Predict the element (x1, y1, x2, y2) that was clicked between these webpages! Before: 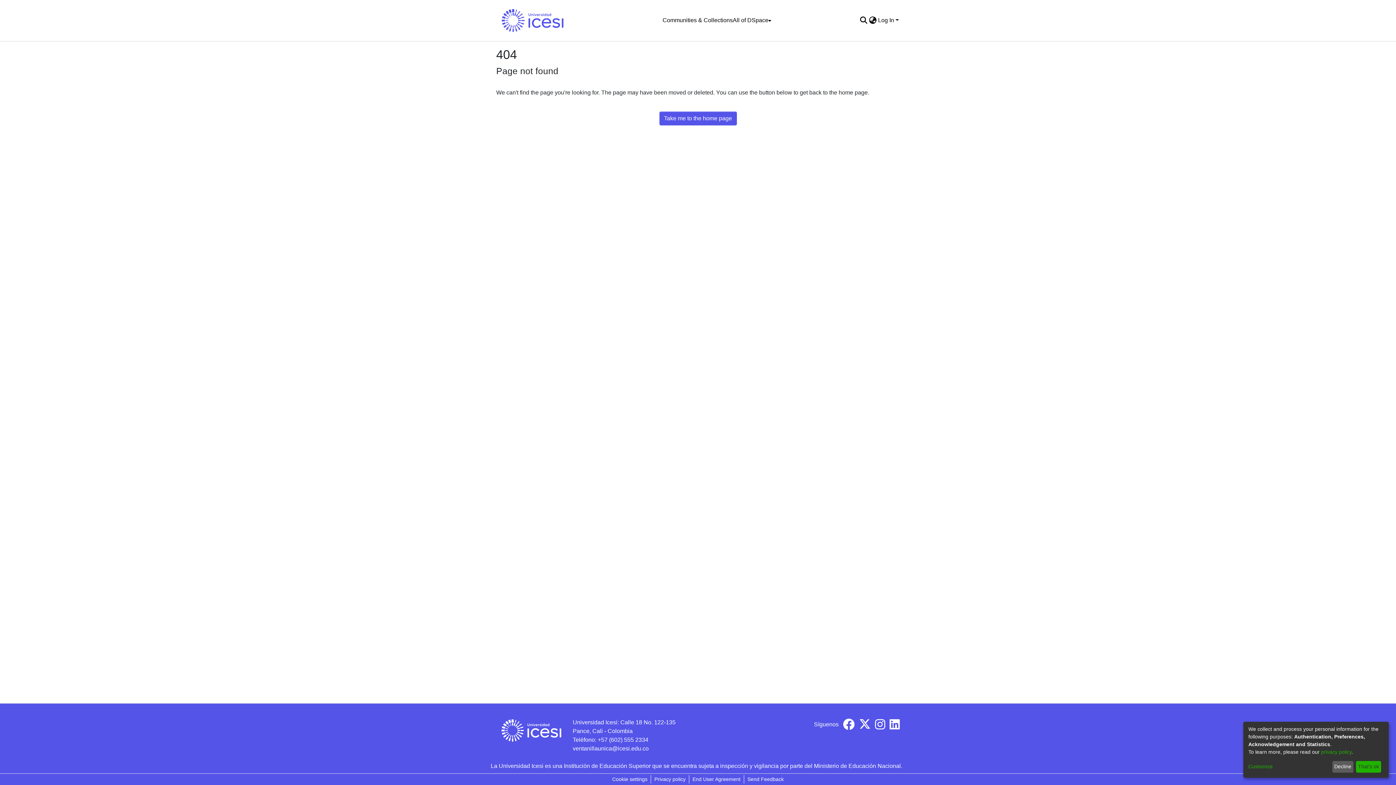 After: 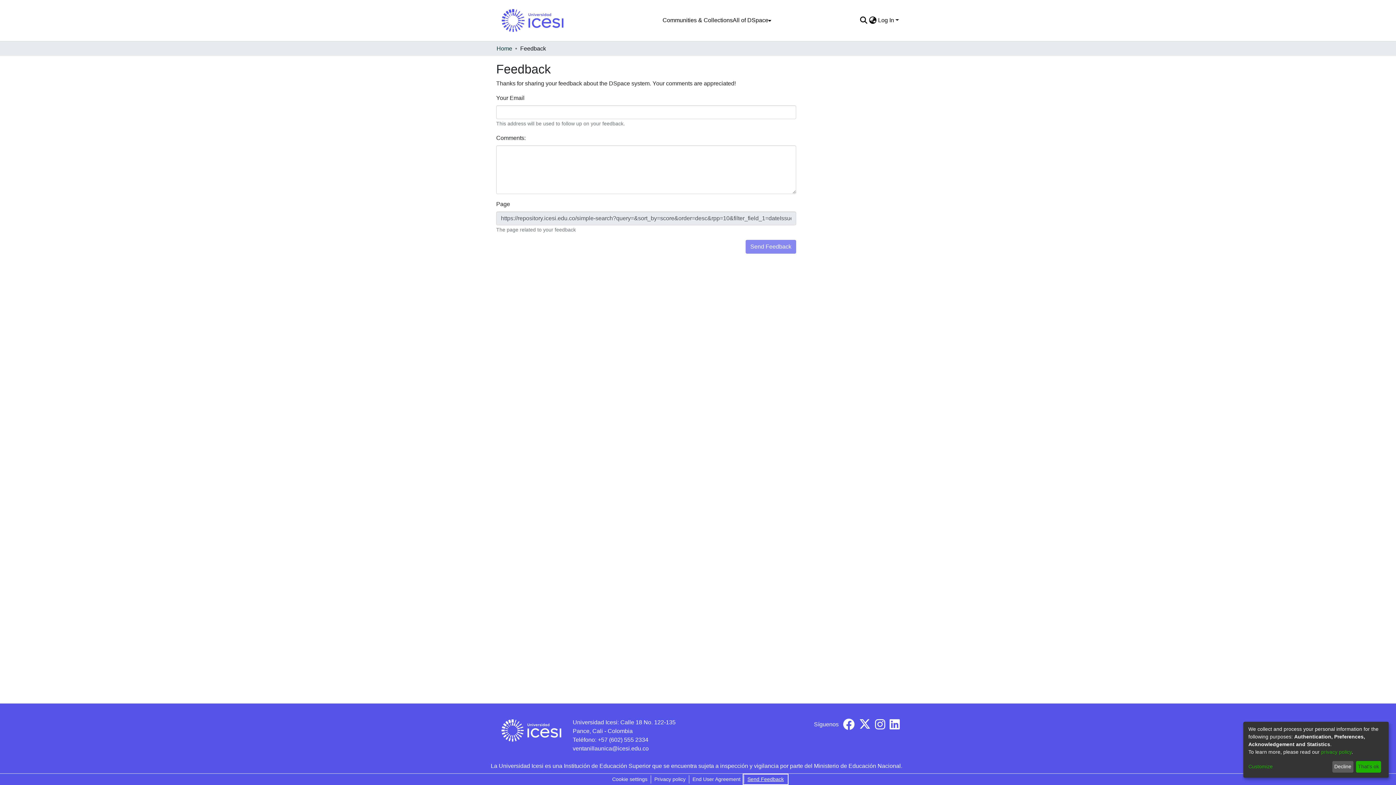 Action: bbox: (744, 775, 787, 784) label: Send Feedback